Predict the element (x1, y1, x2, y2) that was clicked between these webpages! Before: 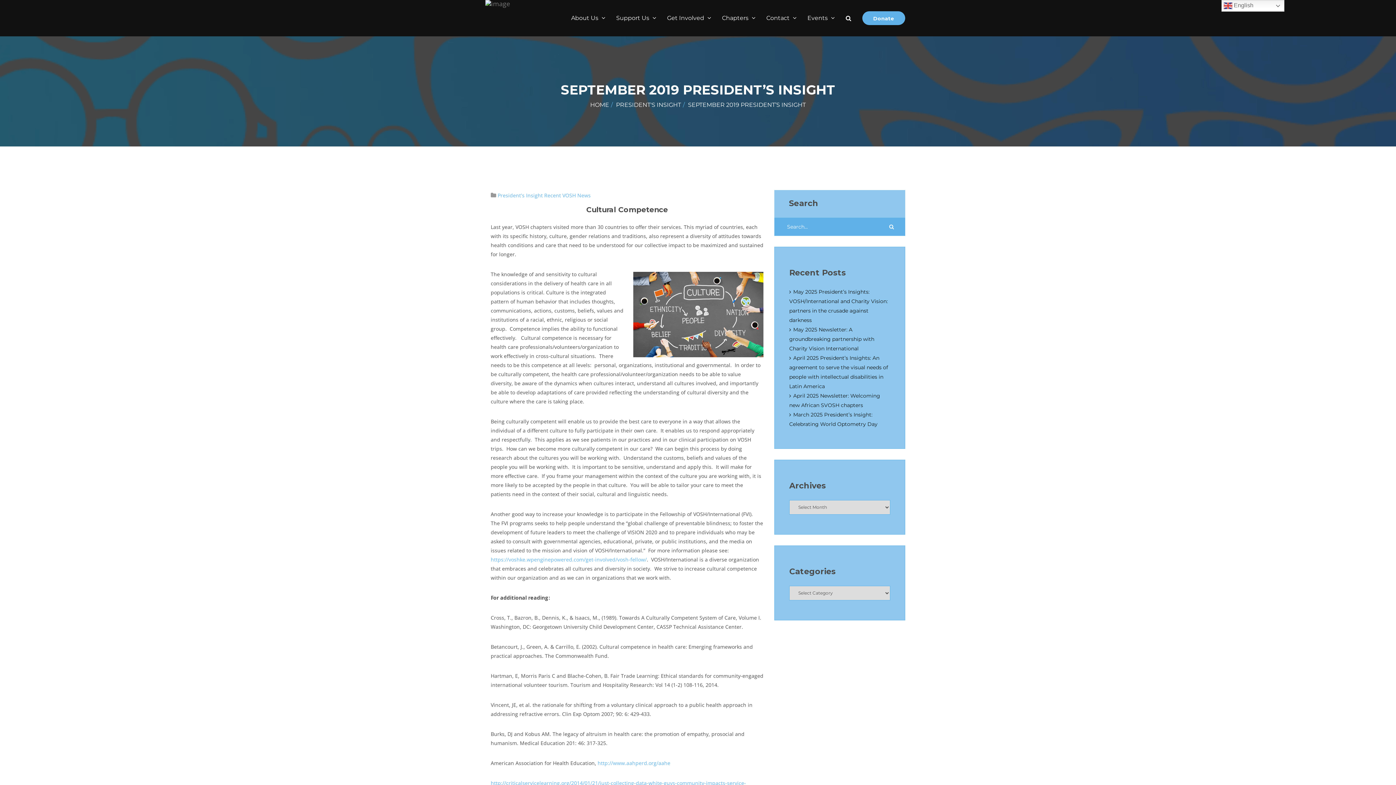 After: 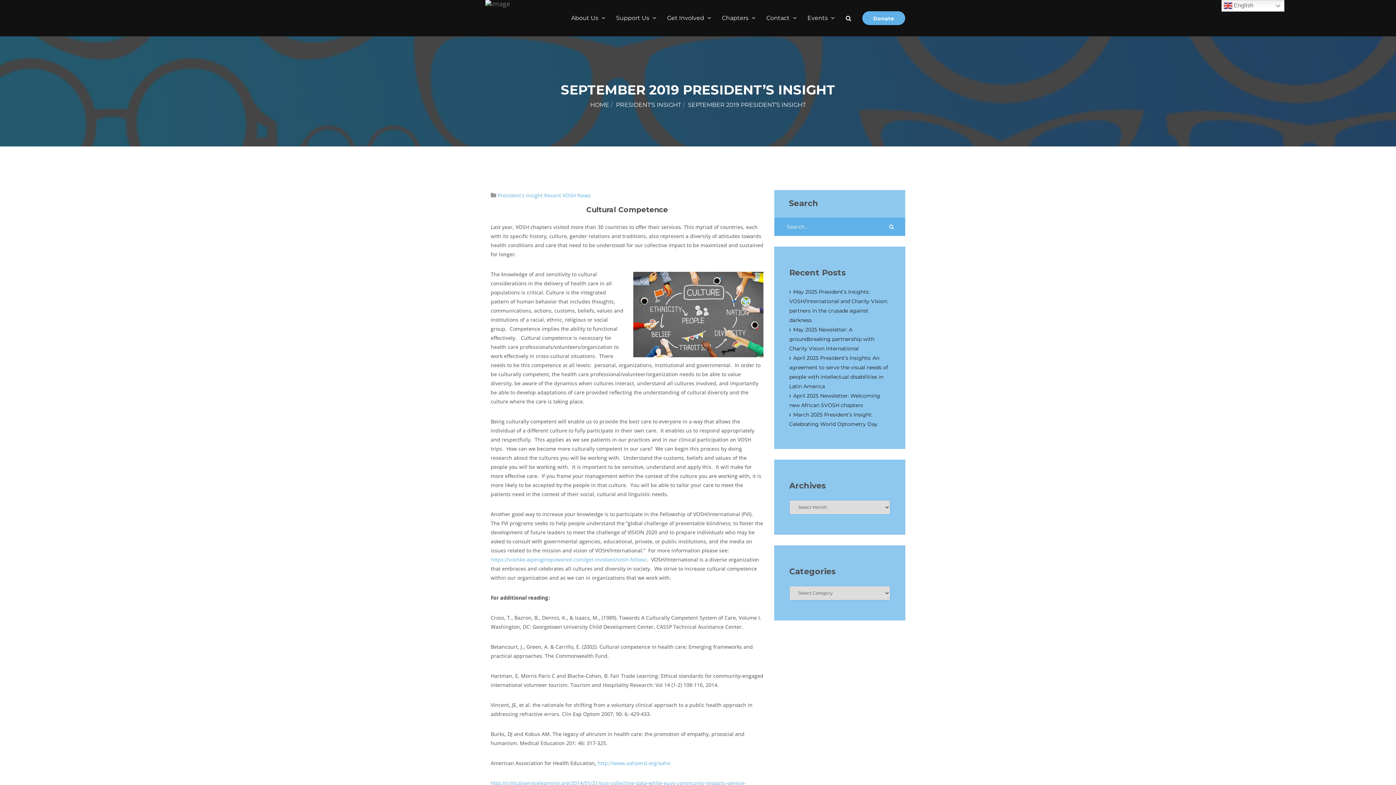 Action: bbox: (878, 217, 905, 236)